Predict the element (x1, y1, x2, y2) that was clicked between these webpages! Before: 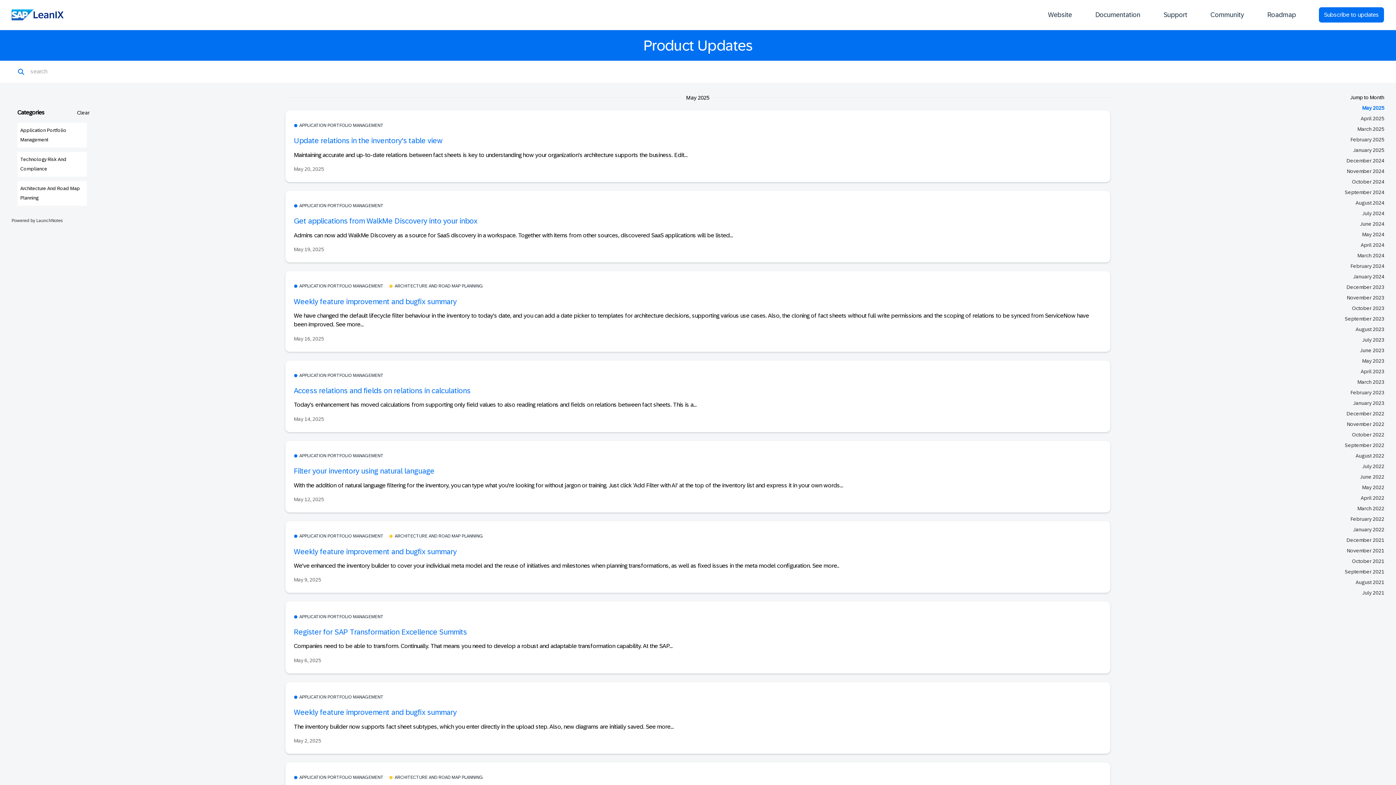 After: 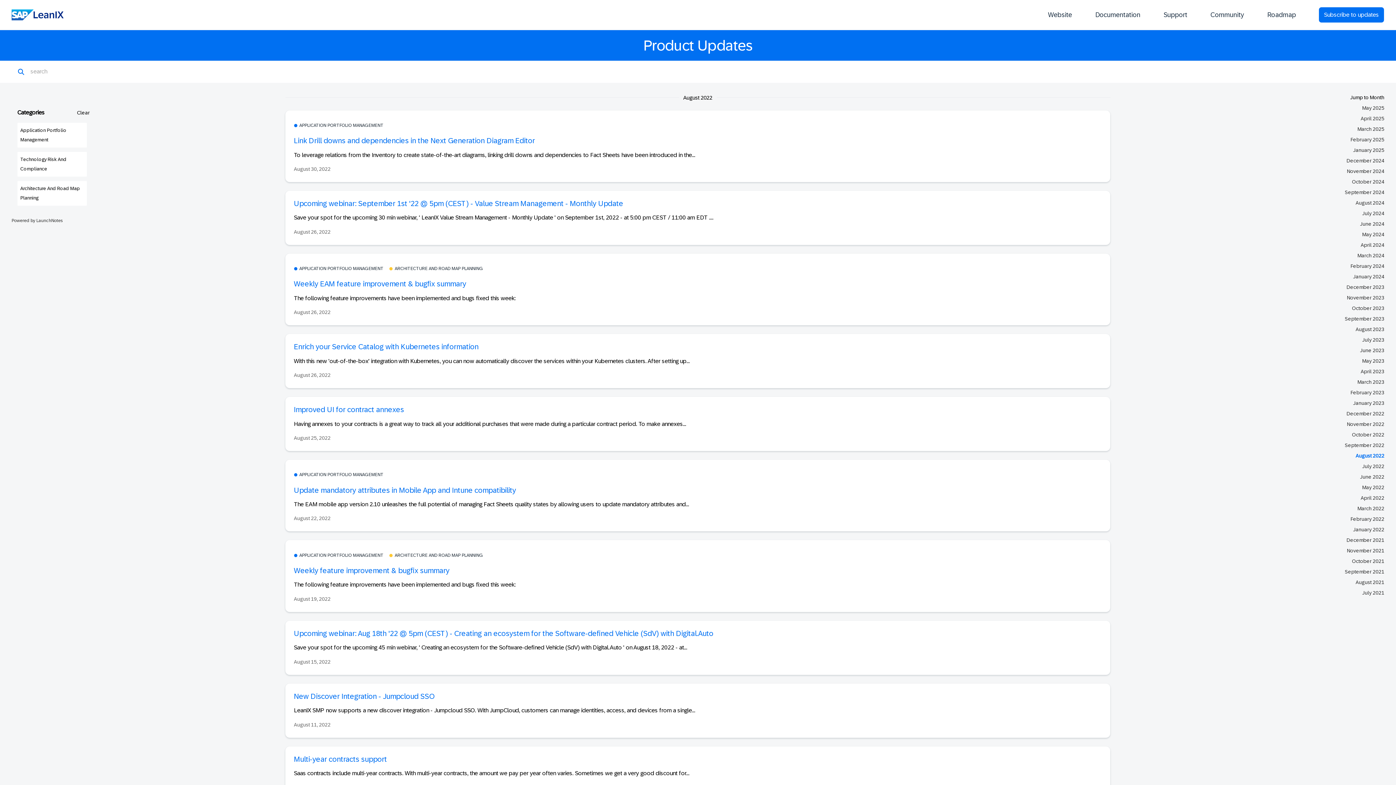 Action: bbox: (1355, 452, 1384, 458) label: August 2022